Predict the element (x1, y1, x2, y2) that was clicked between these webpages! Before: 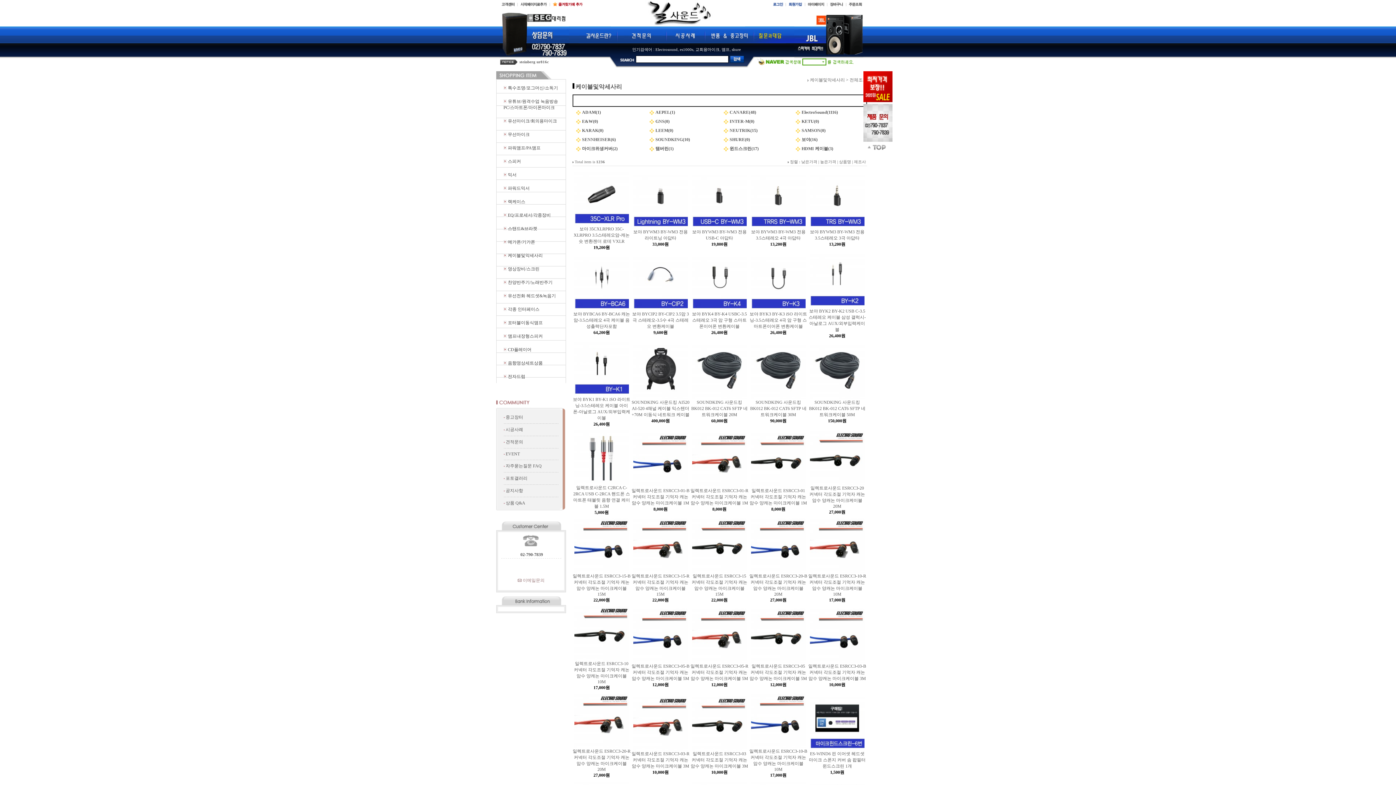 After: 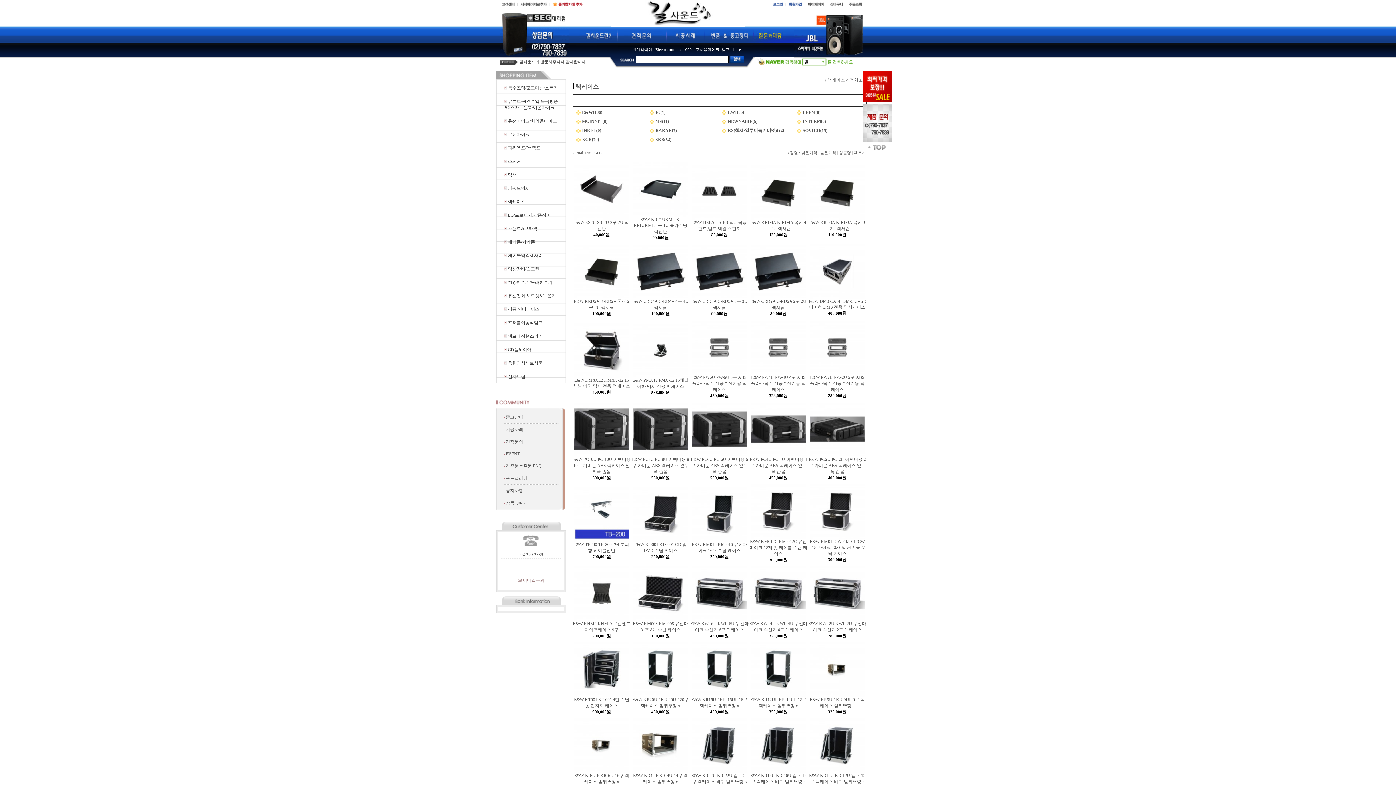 Action: bbox: (508, 199, 525, 204) label: 랙케이스